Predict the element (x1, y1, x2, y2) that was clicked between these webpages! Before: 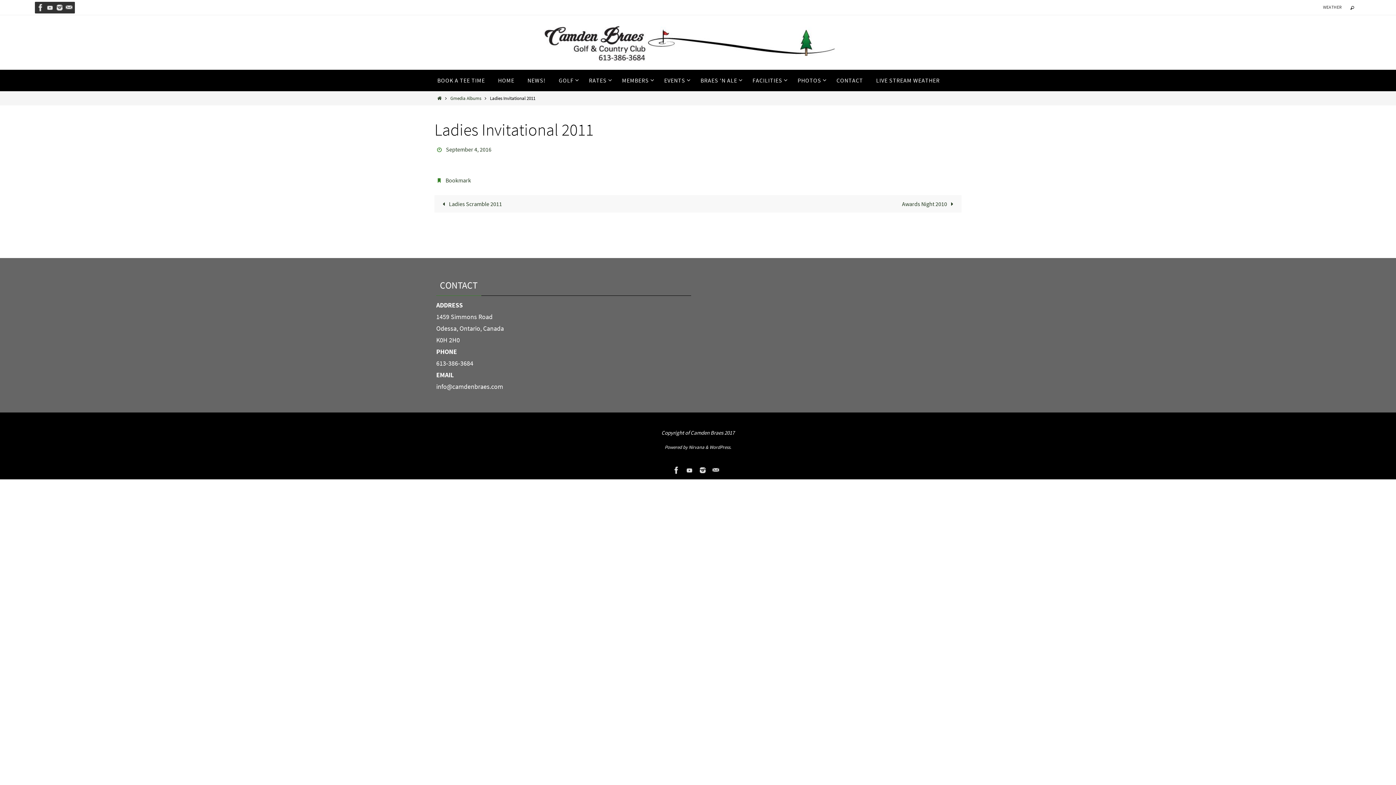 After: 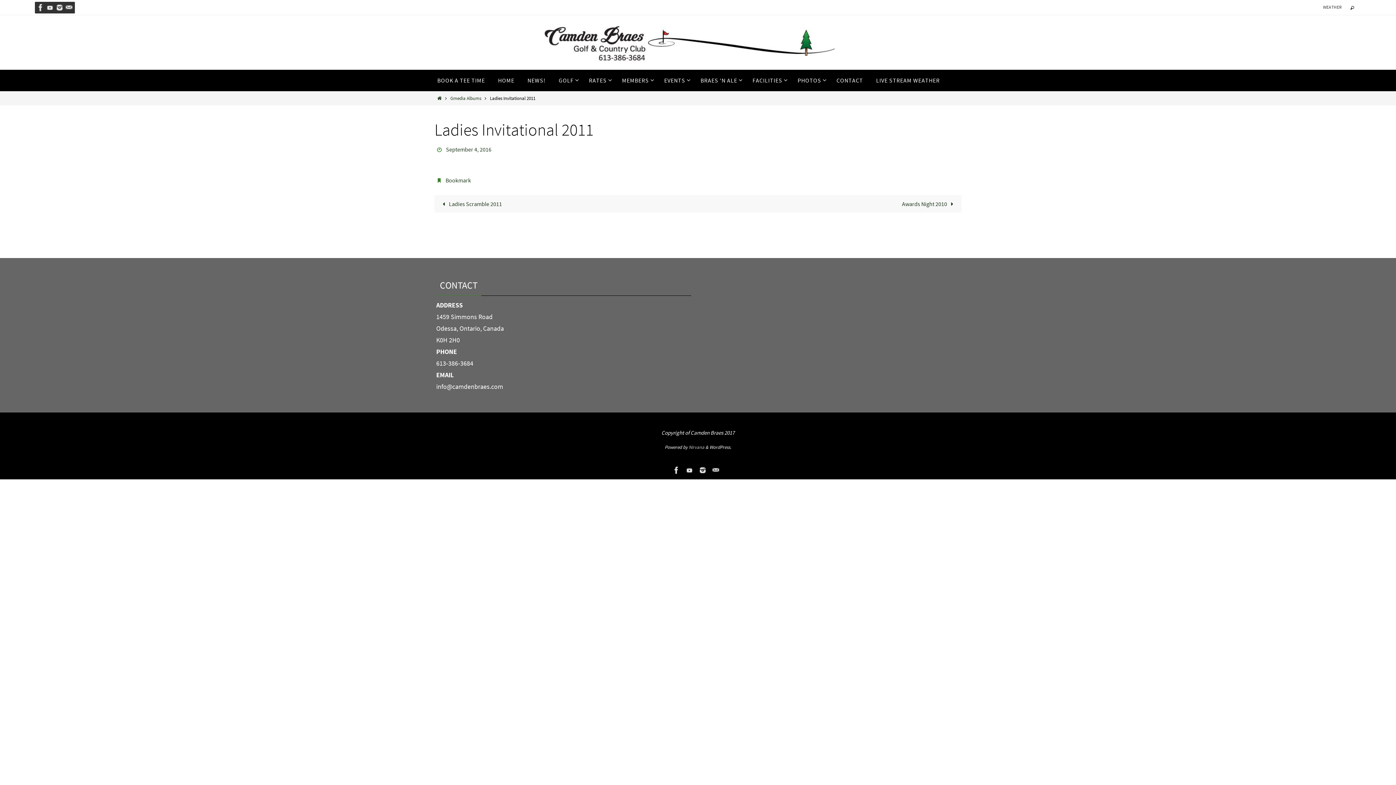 Action: label: Nirvana bbox: (688, 444, 704, 450)